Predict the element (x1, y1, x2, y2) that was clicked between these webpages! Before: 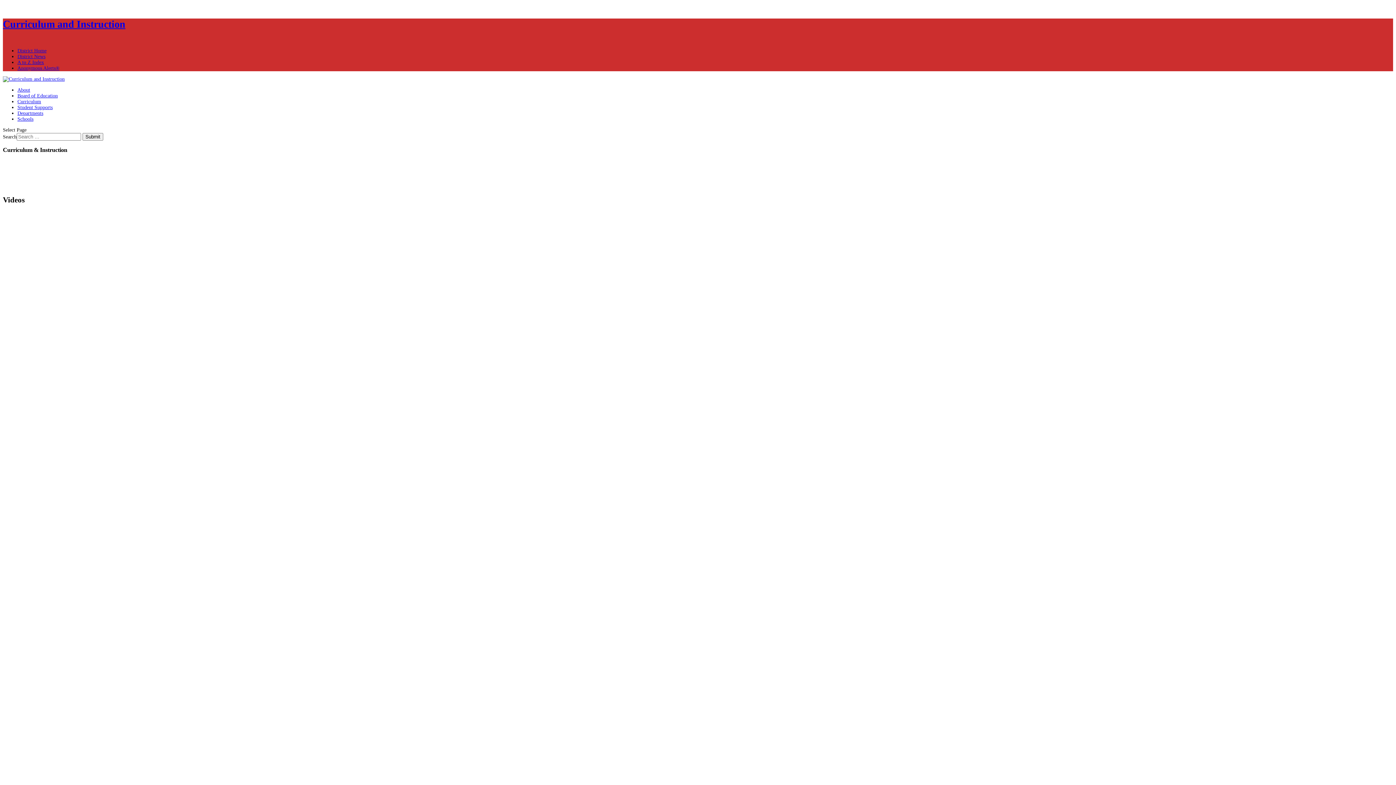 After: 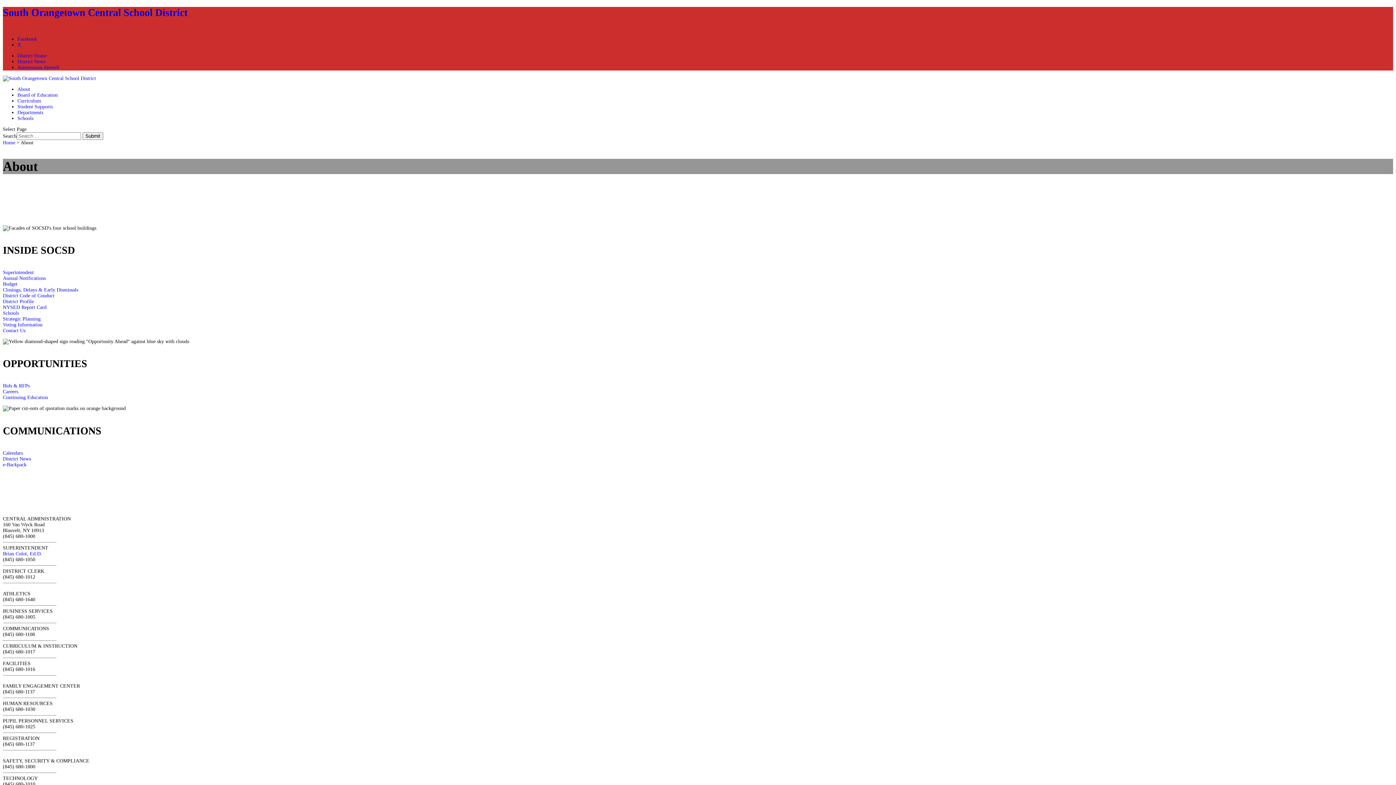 Action: bbox: (17, 87, 30, 92) label: About